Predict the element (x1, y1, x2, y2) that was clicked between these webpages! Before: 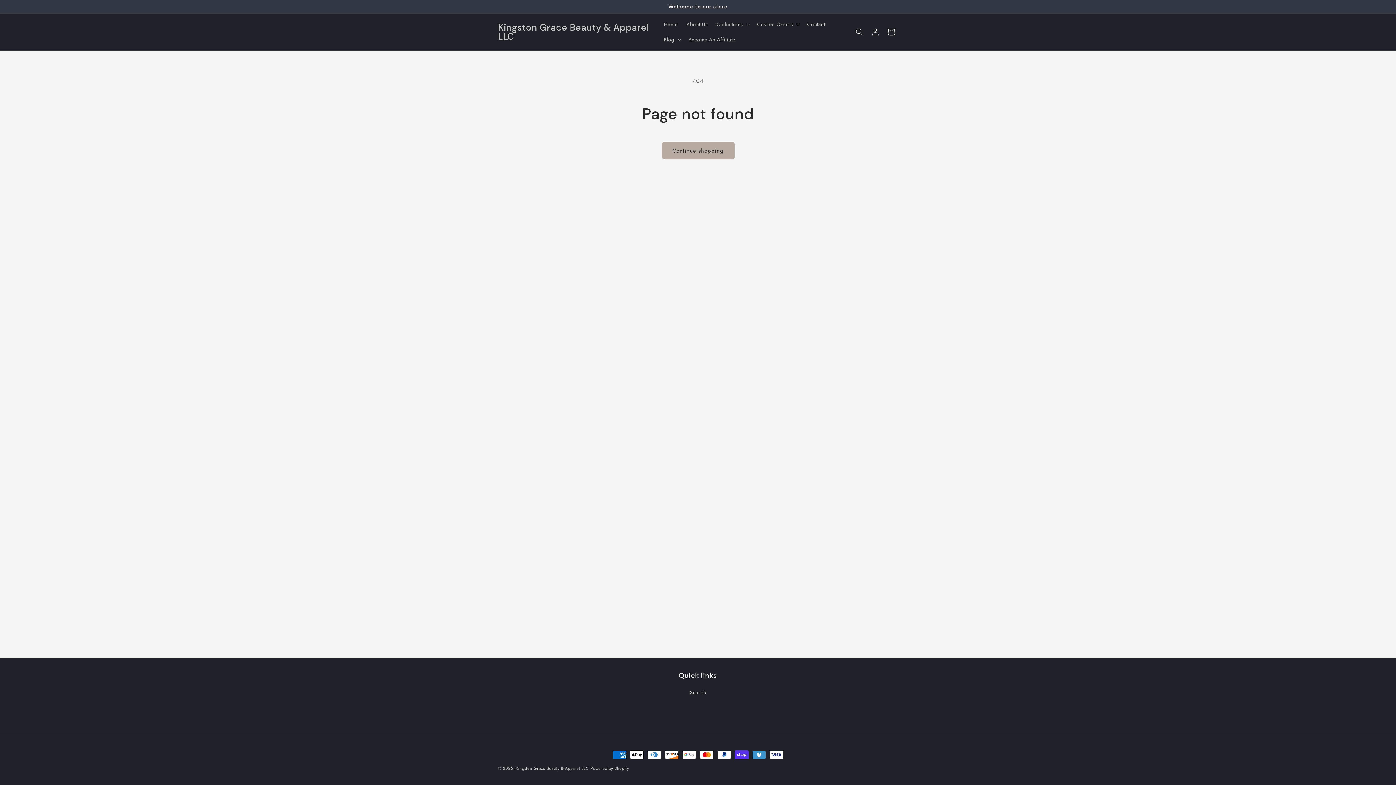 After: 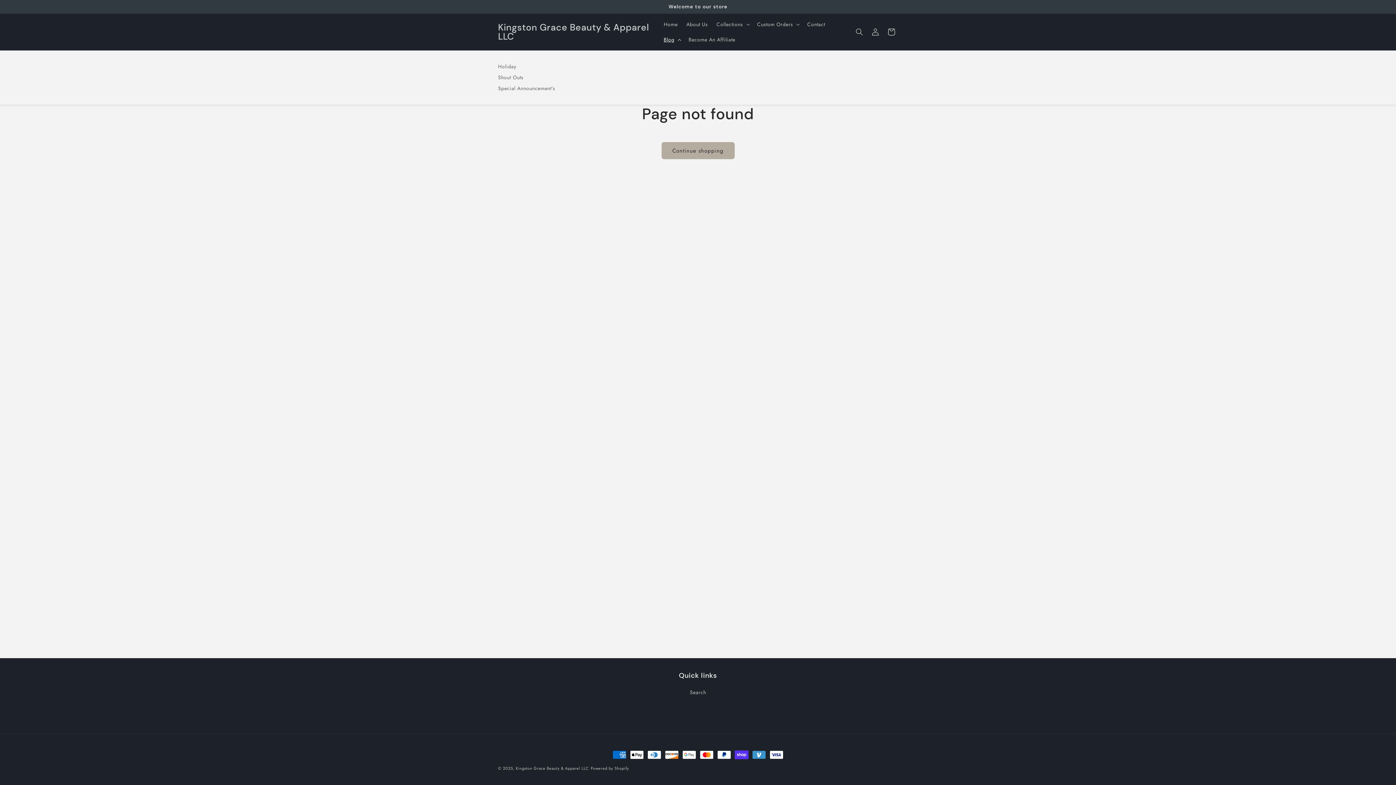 Action: label: Blog bbox: (659, 32, 684, 47)